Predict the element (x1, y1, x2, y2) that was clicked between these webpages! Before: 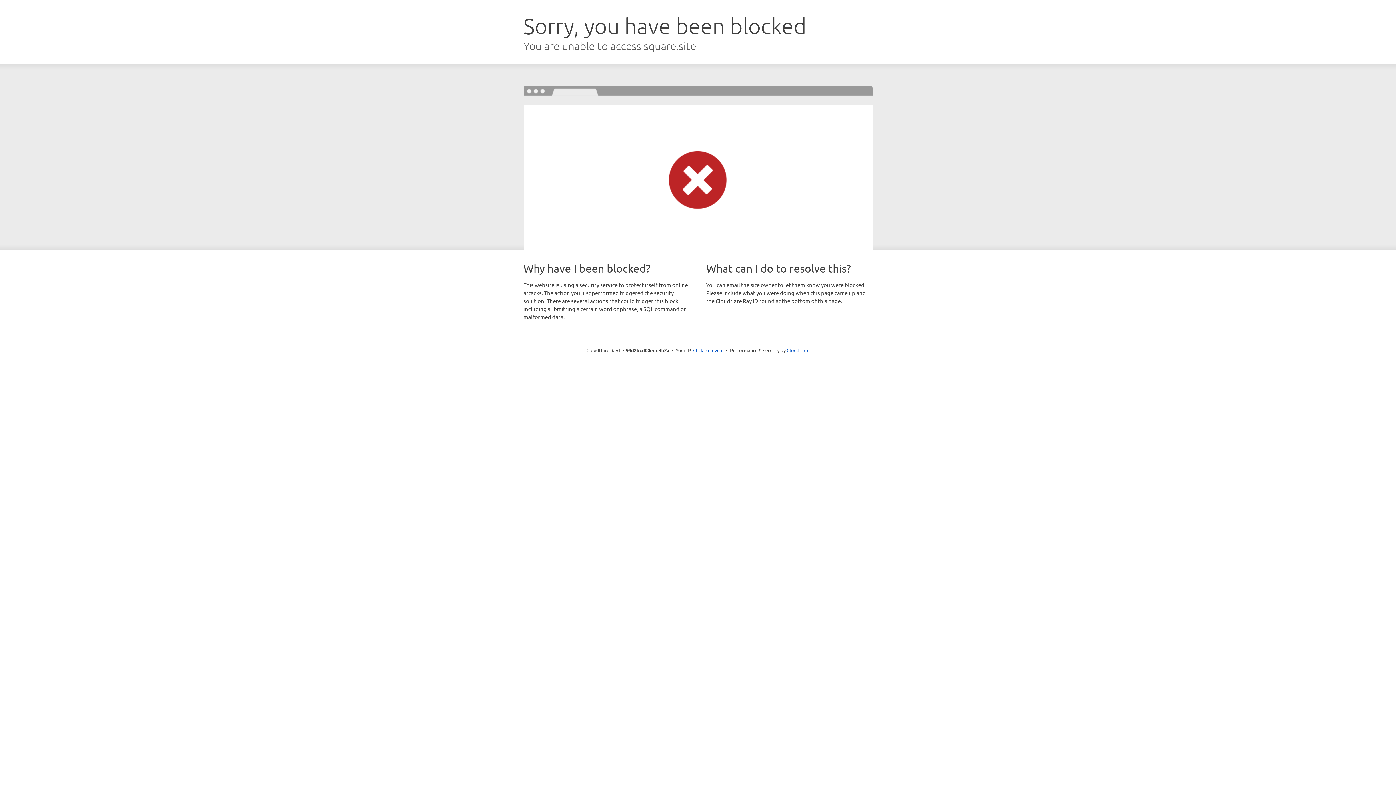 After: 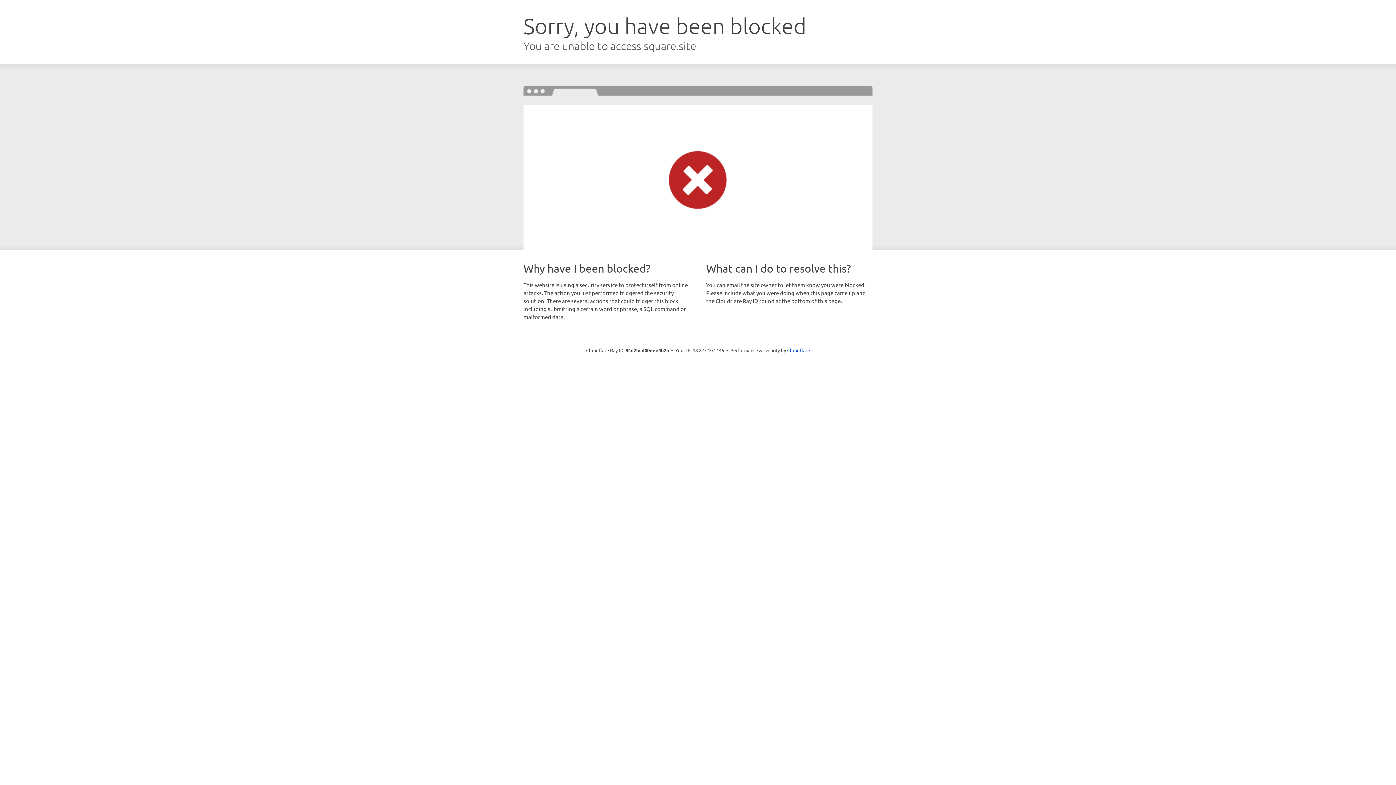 Action: label: Click to reveal bbox: (693, 346, 723, 353)